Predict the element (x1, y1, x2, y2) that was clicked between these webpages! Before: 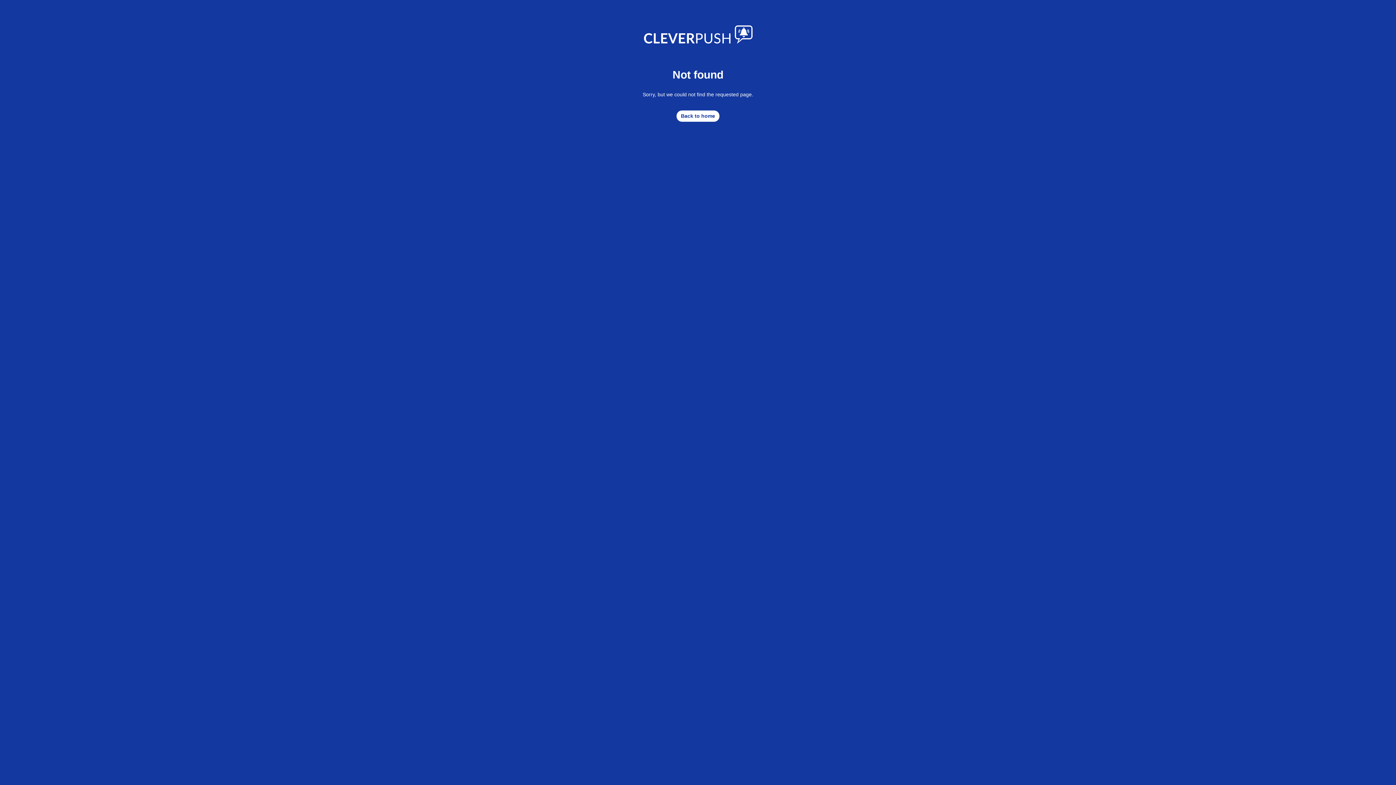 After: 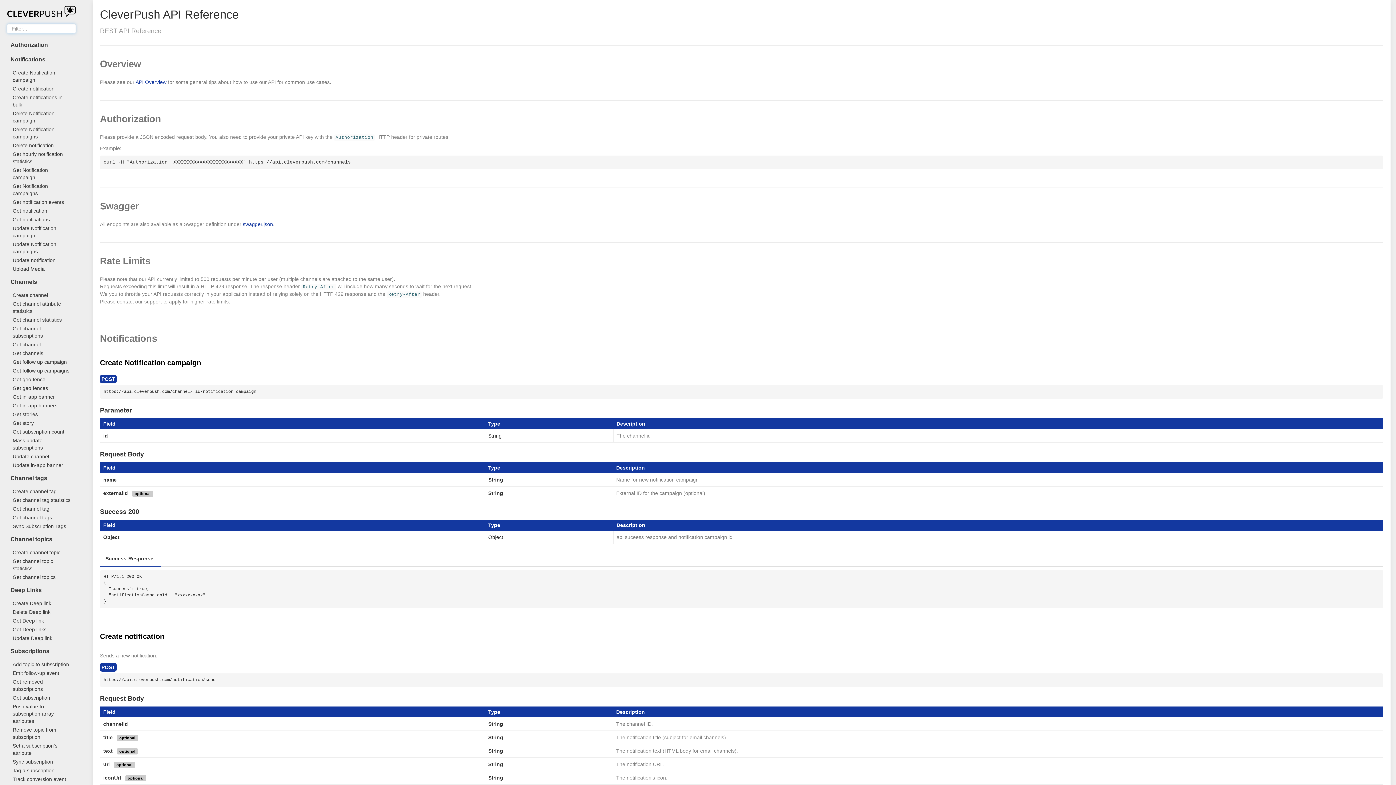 Action: bbox: (676, 110, 719, 121) label: Back to home